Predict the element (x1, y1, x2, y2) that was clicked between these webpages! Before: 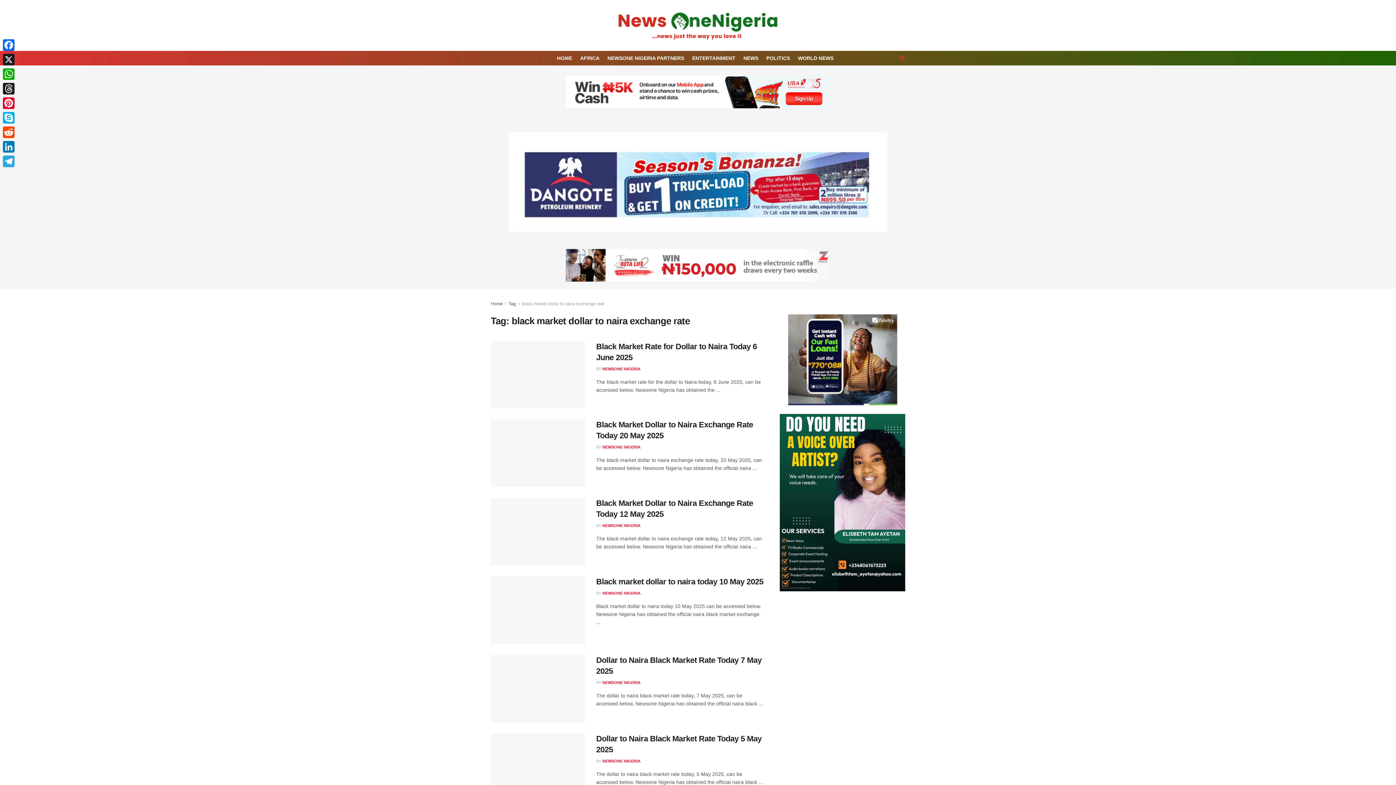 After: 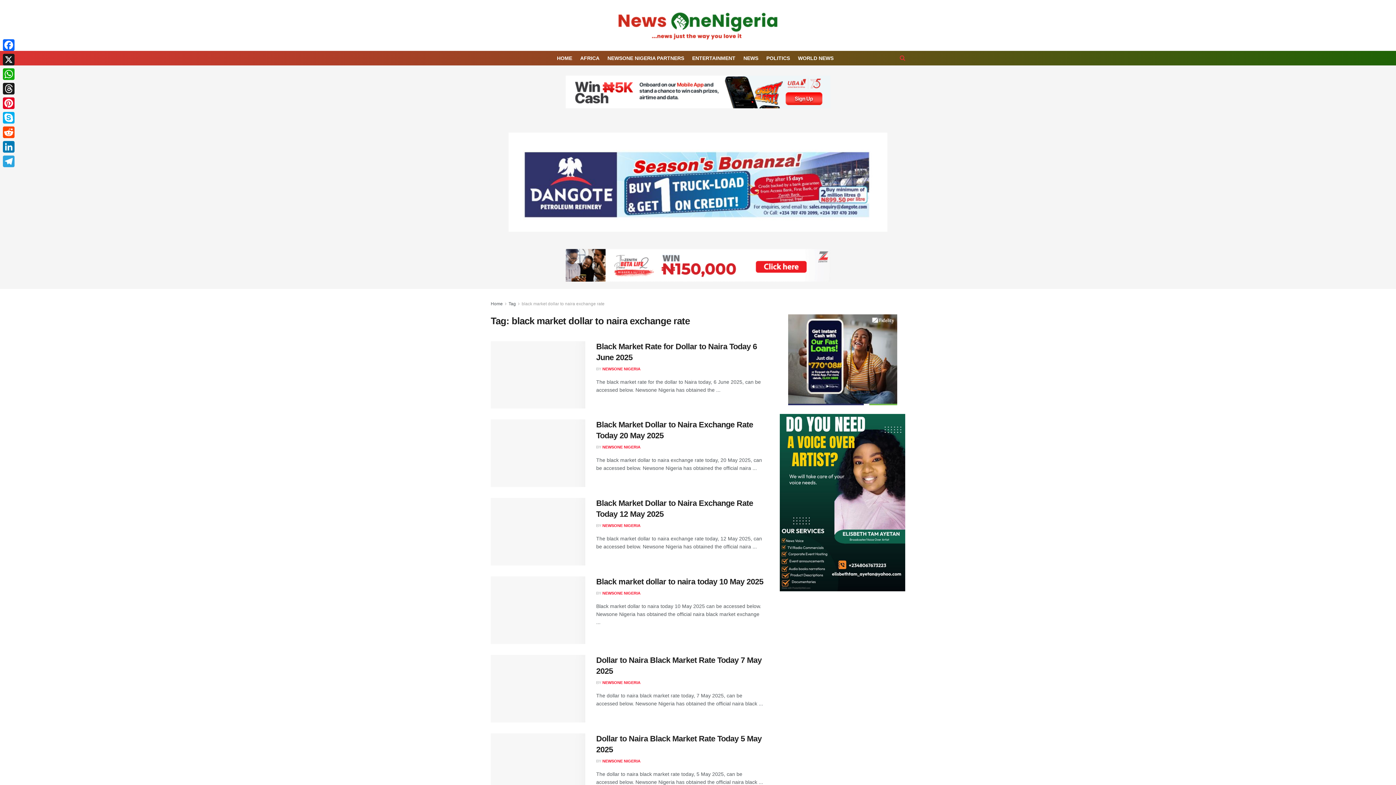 Action: label: black market dollar to naira exchange rate bbox: (521, 301, 604, 306)